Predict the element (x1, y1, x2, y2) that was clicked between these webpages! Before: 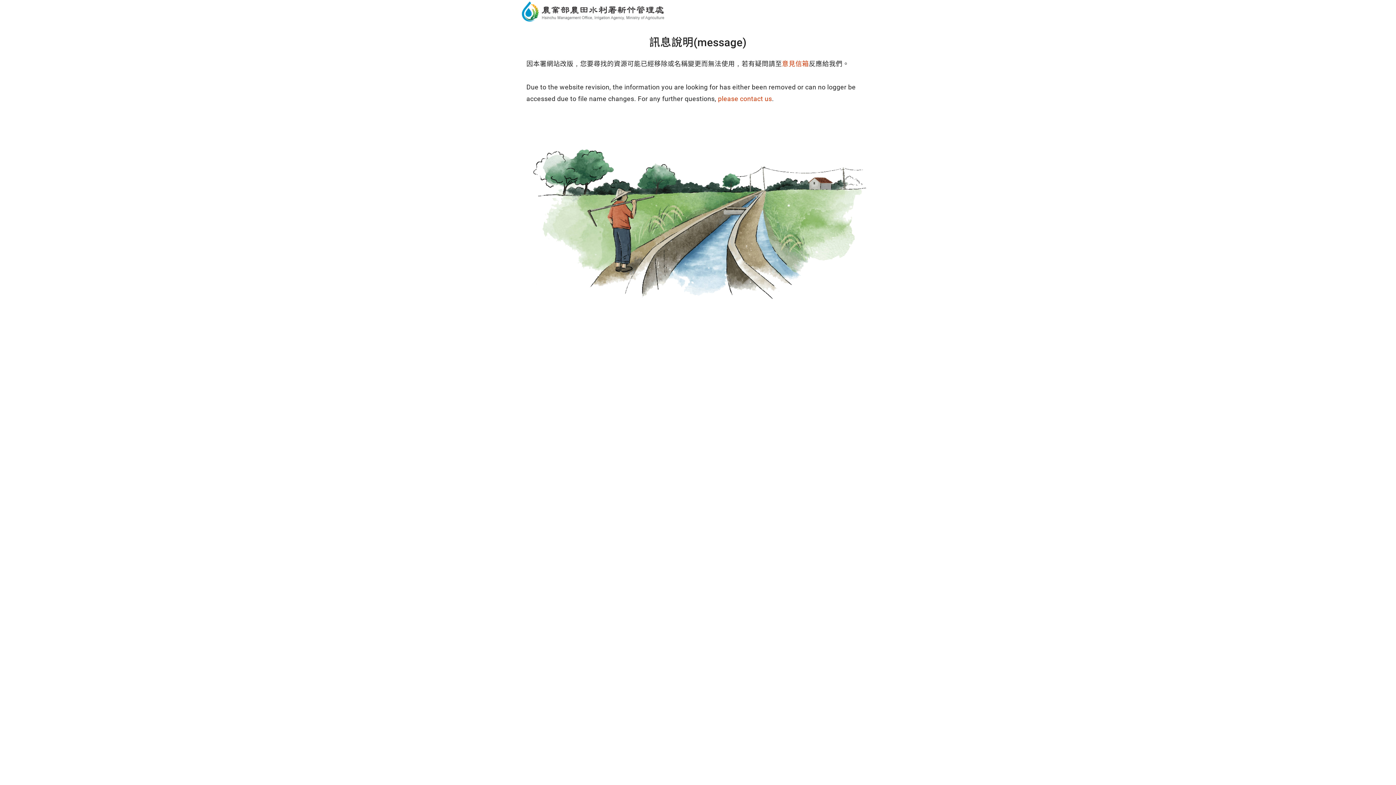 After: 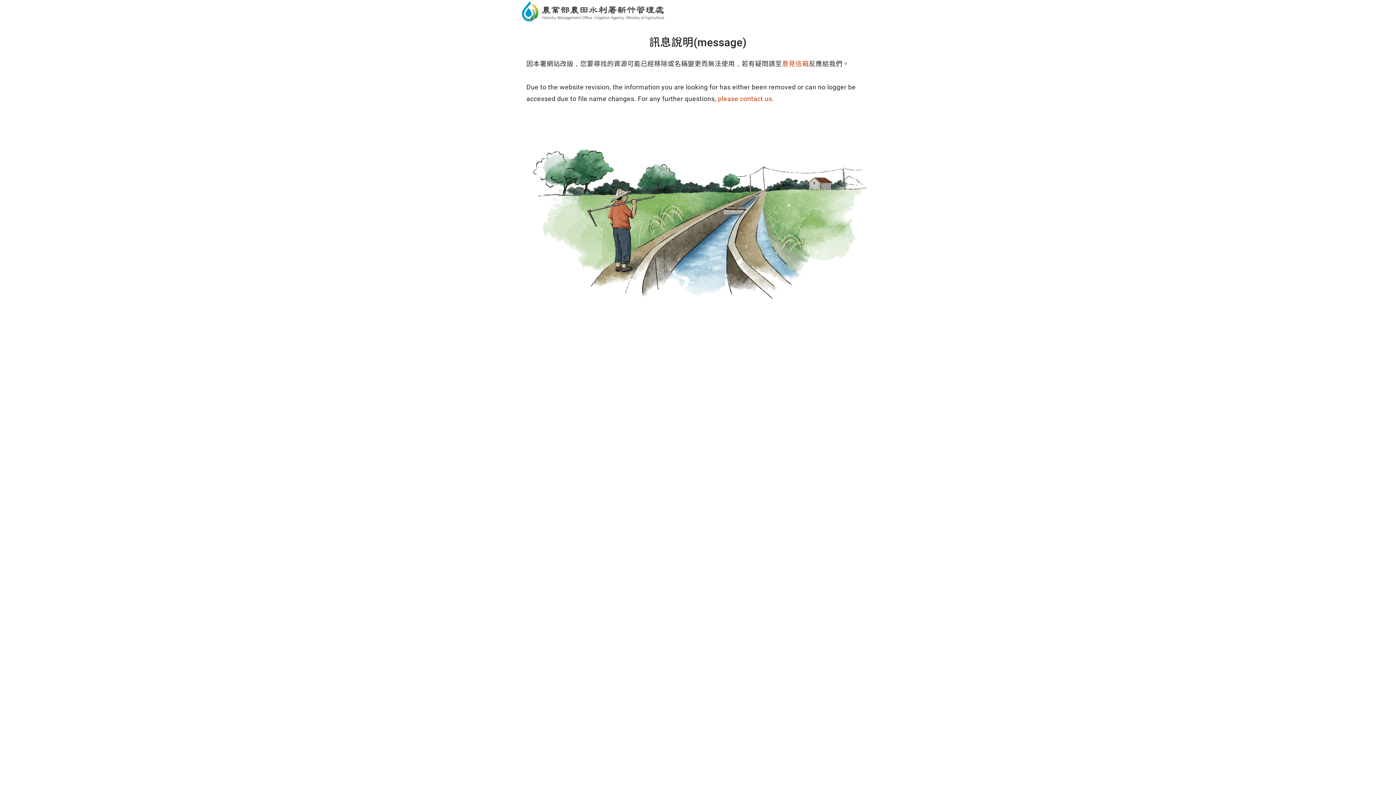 Action: label: 回導覽頁(Sitemap) bbox: (699, 119, 808, 134)